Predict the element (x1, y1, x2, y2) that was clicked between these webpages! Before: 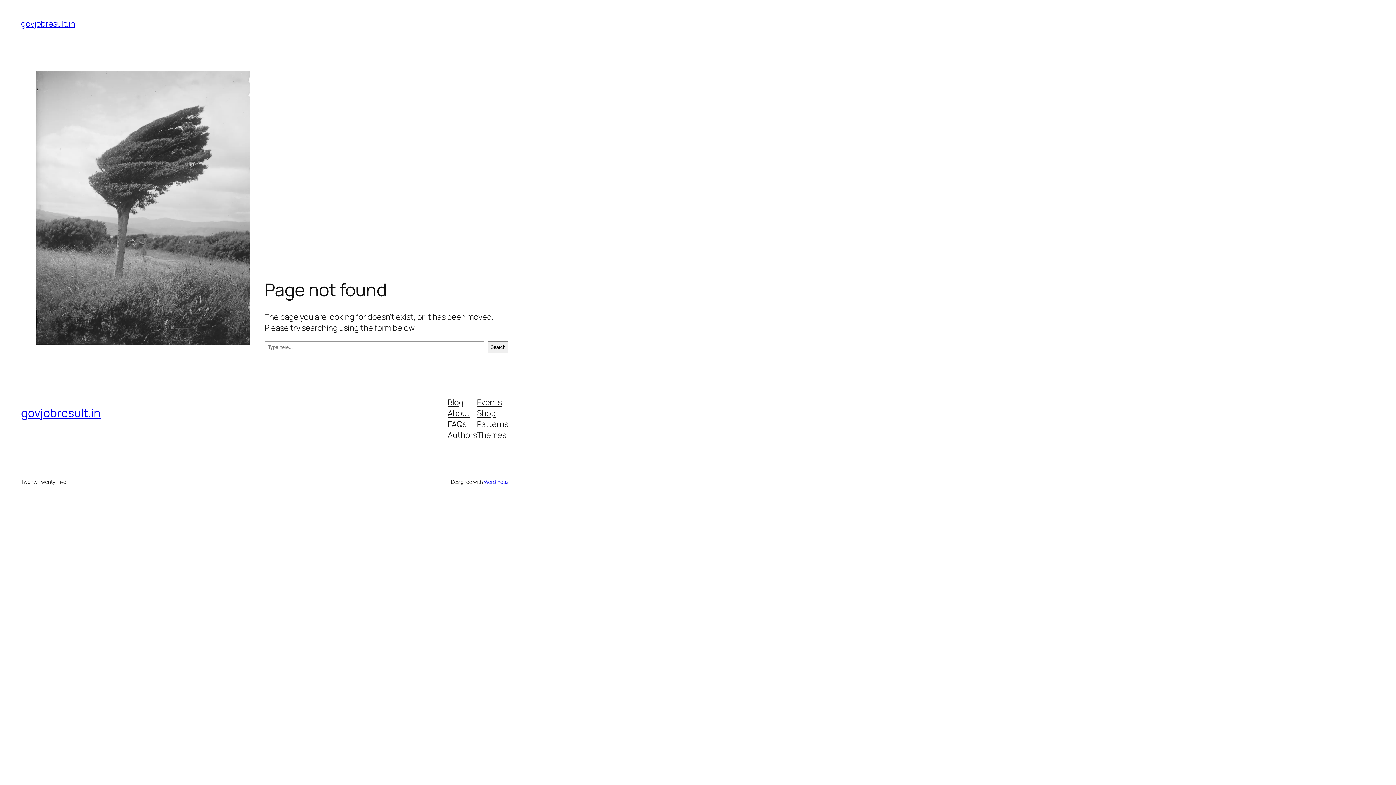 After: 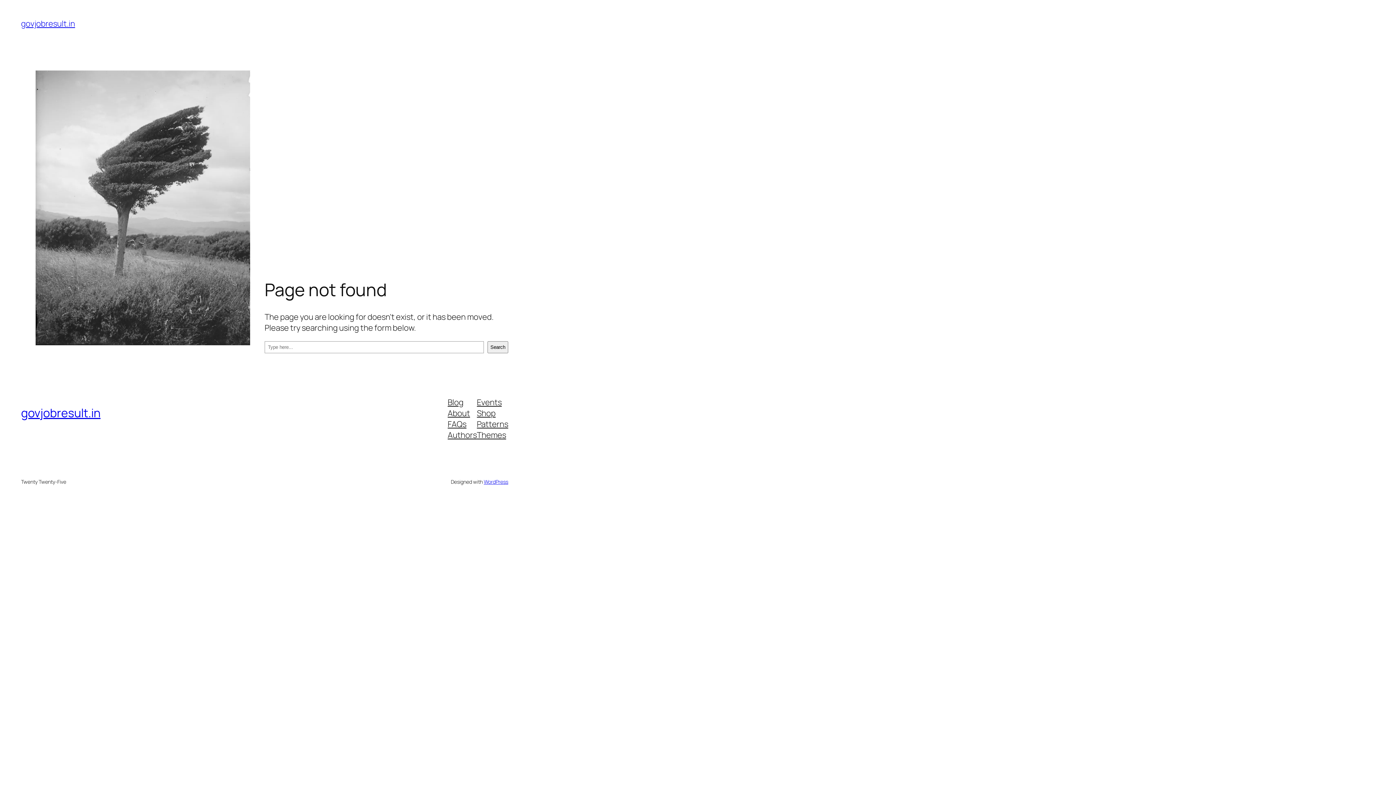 Action: bbox: (477, 418, 508, 429) label: Patterns